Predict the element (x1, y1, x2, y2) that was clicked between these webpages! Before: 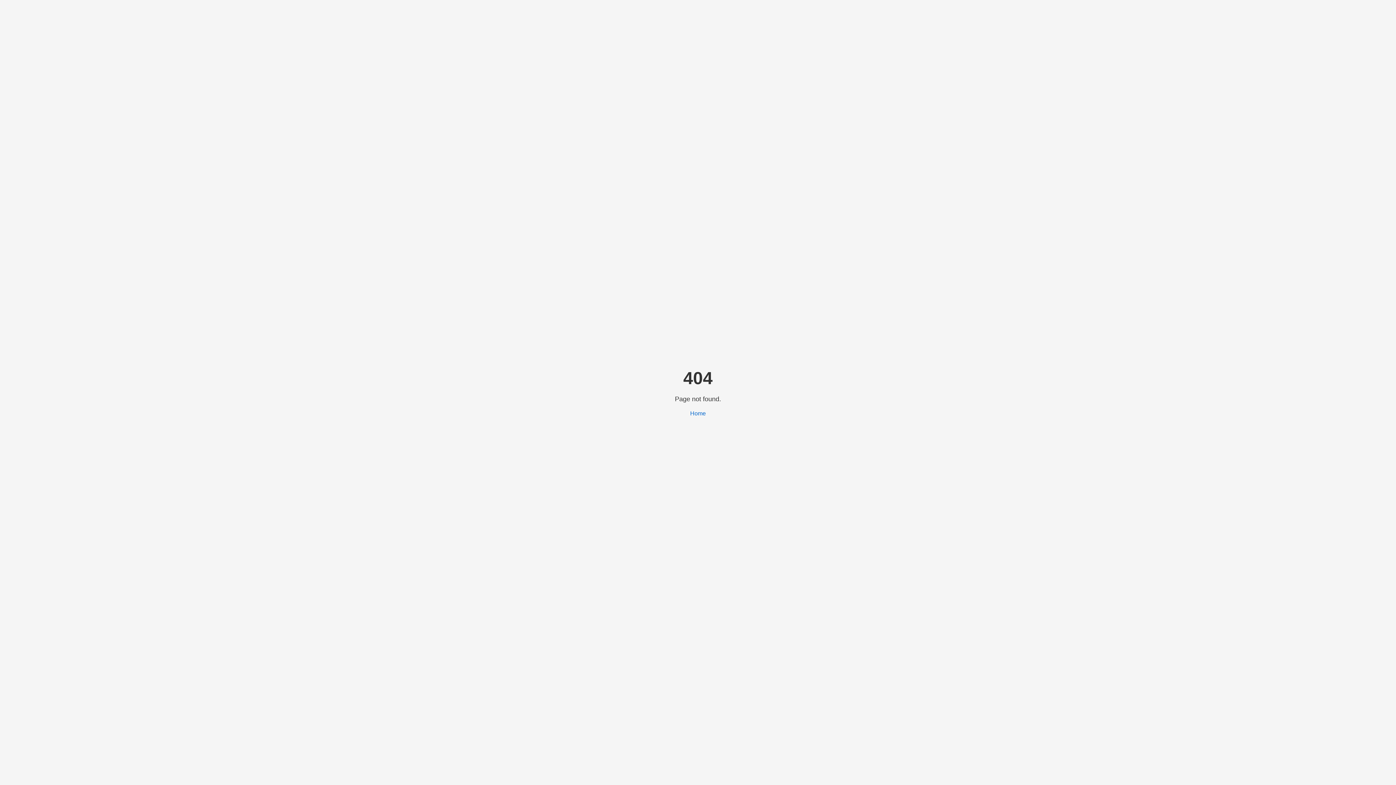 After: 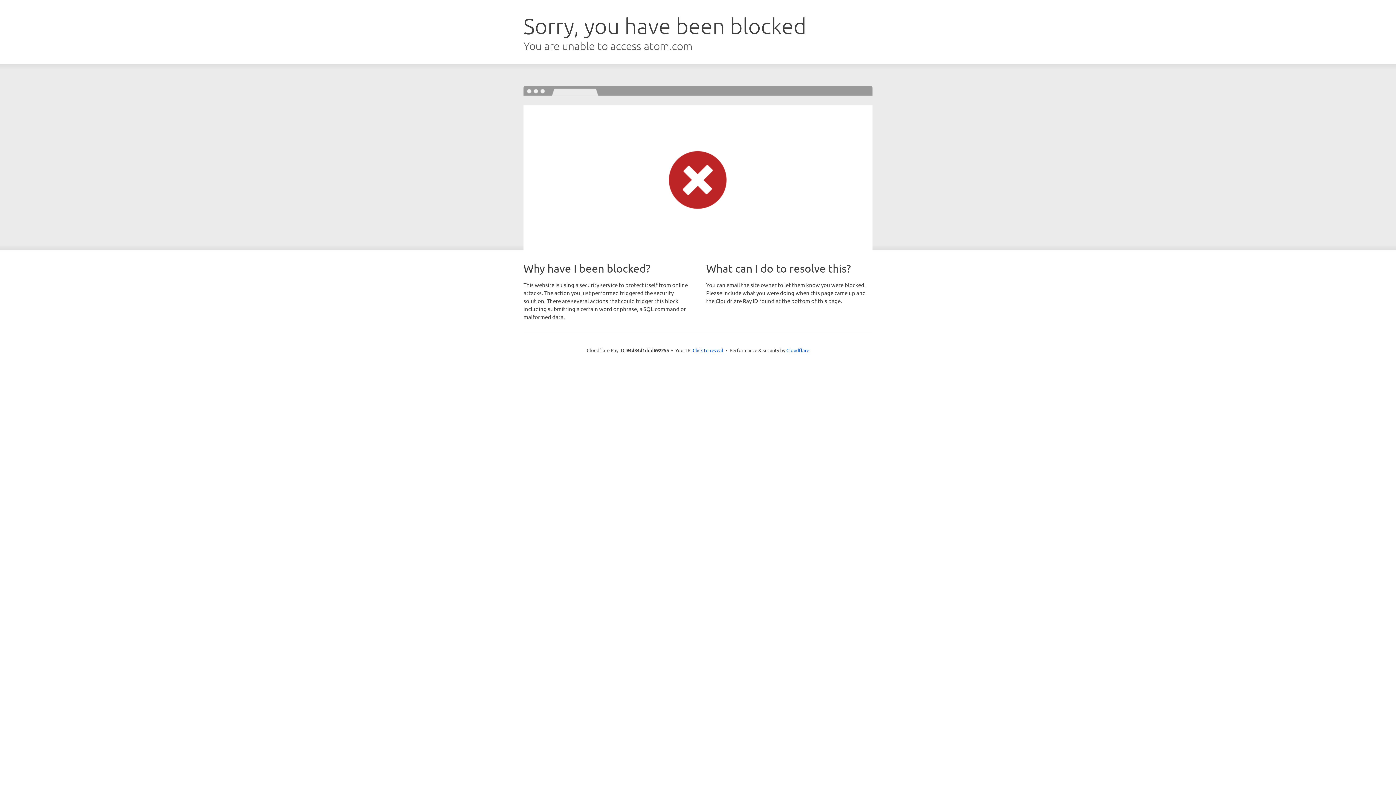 Action: bbox: (690, 410, 706, 416) label: Home